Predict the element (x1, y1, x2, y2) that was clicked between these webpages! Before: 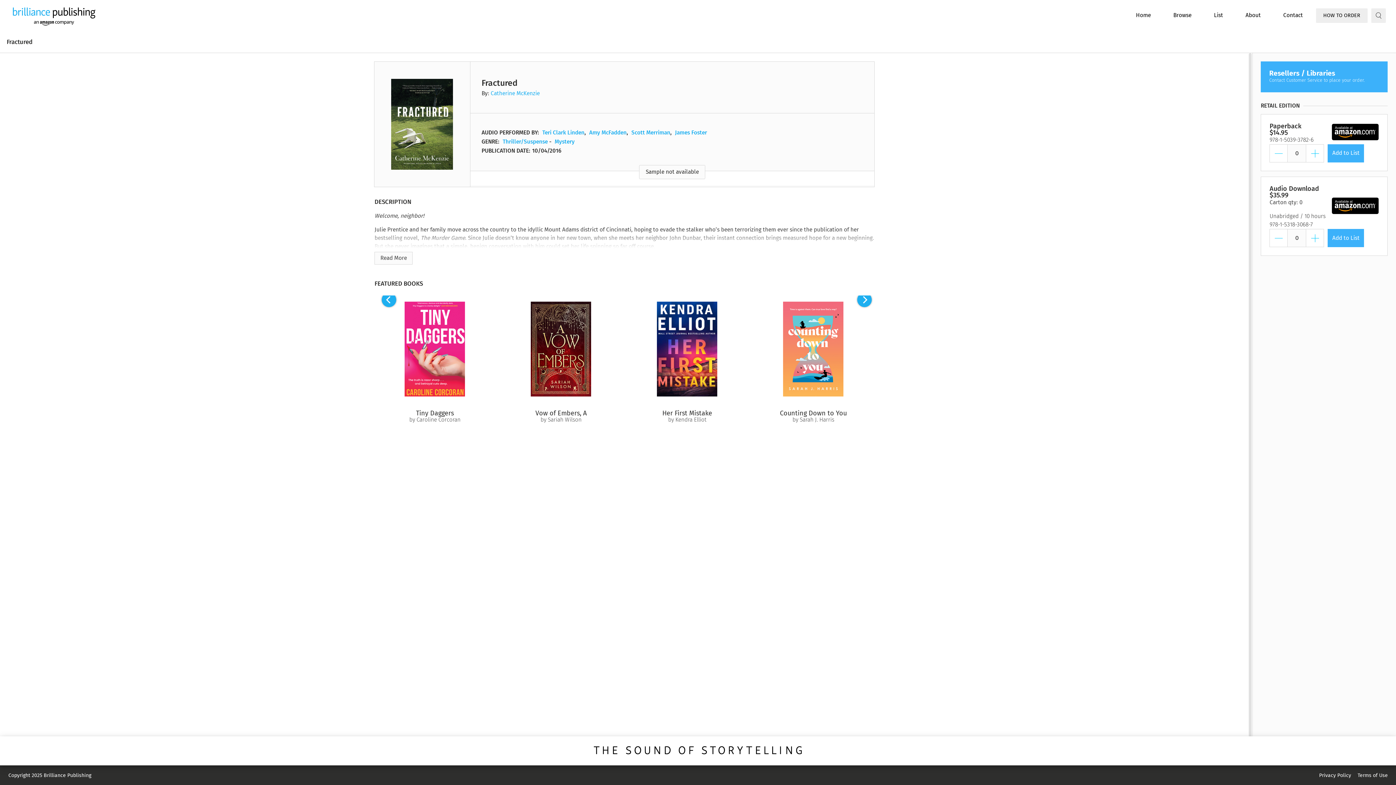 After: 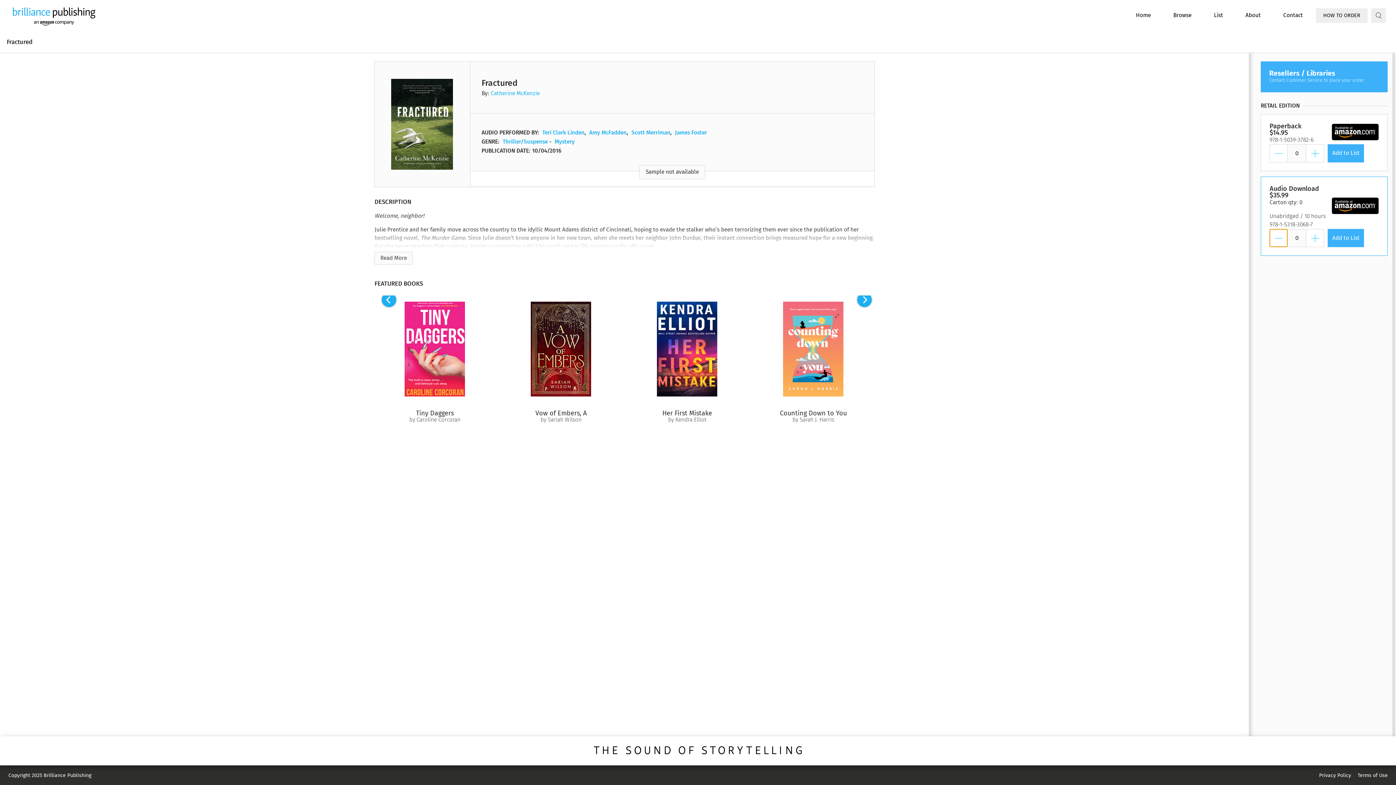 Action: bbox: (1269, 229, 1288, 247)